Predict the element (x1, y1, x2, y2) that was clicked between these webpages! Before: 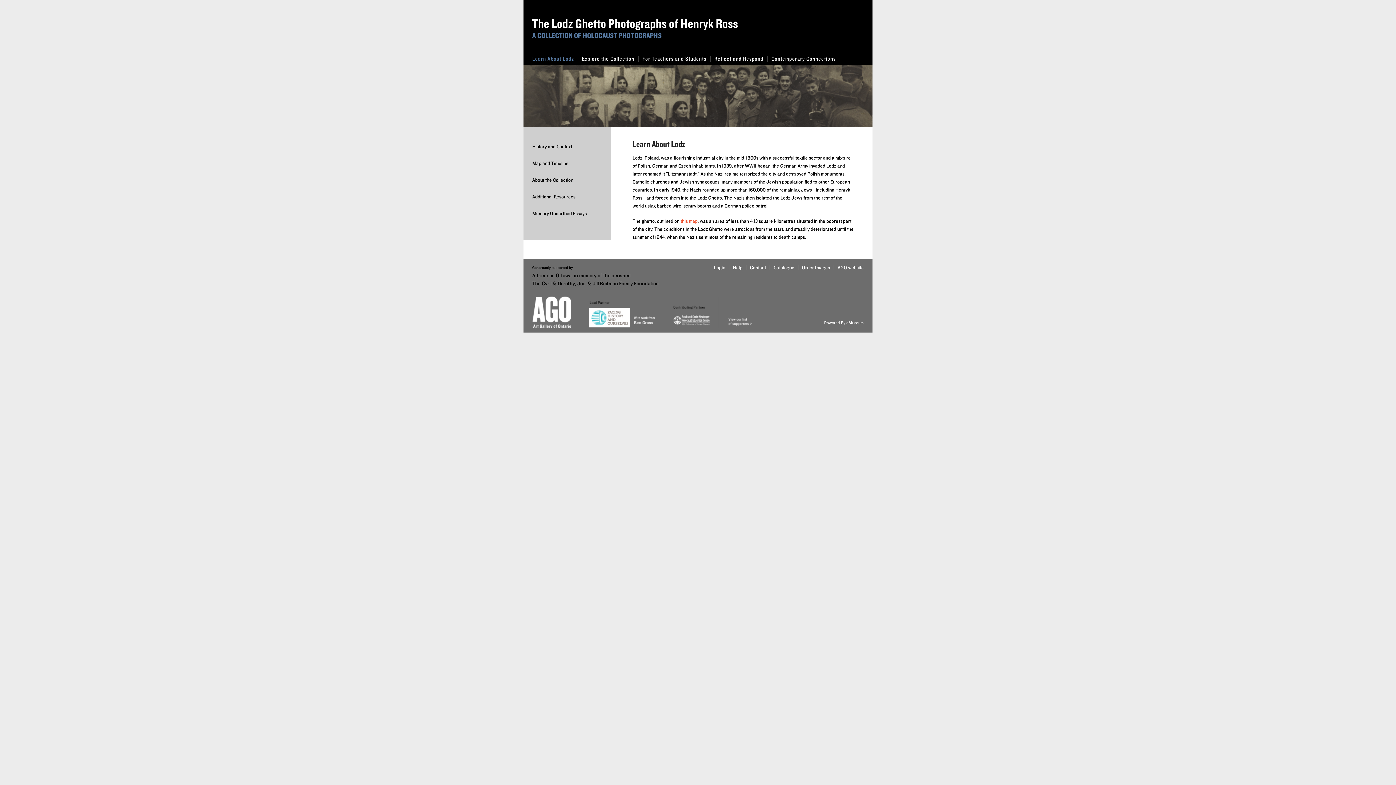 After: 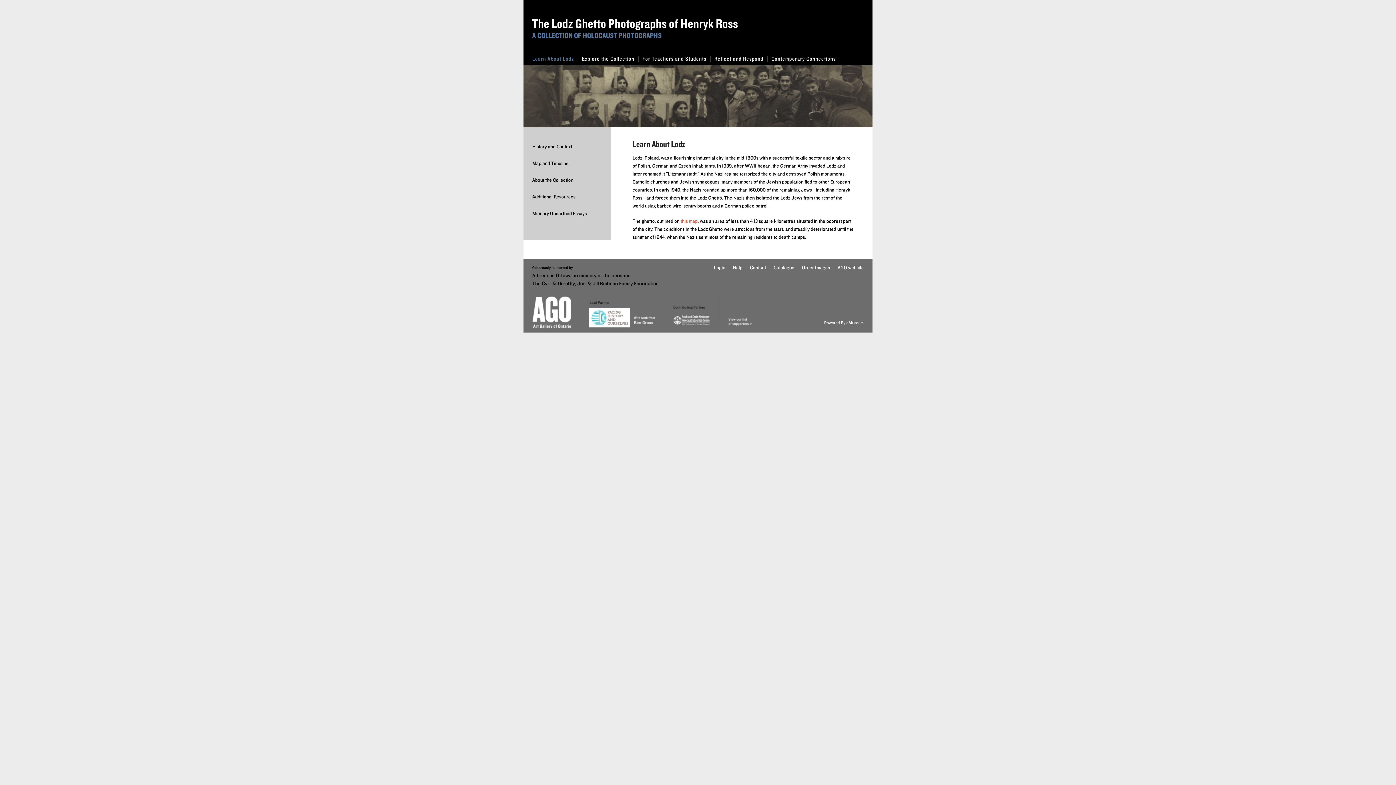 Action: bbox: (528, 52, 578, 65) label: Learn About Lodz